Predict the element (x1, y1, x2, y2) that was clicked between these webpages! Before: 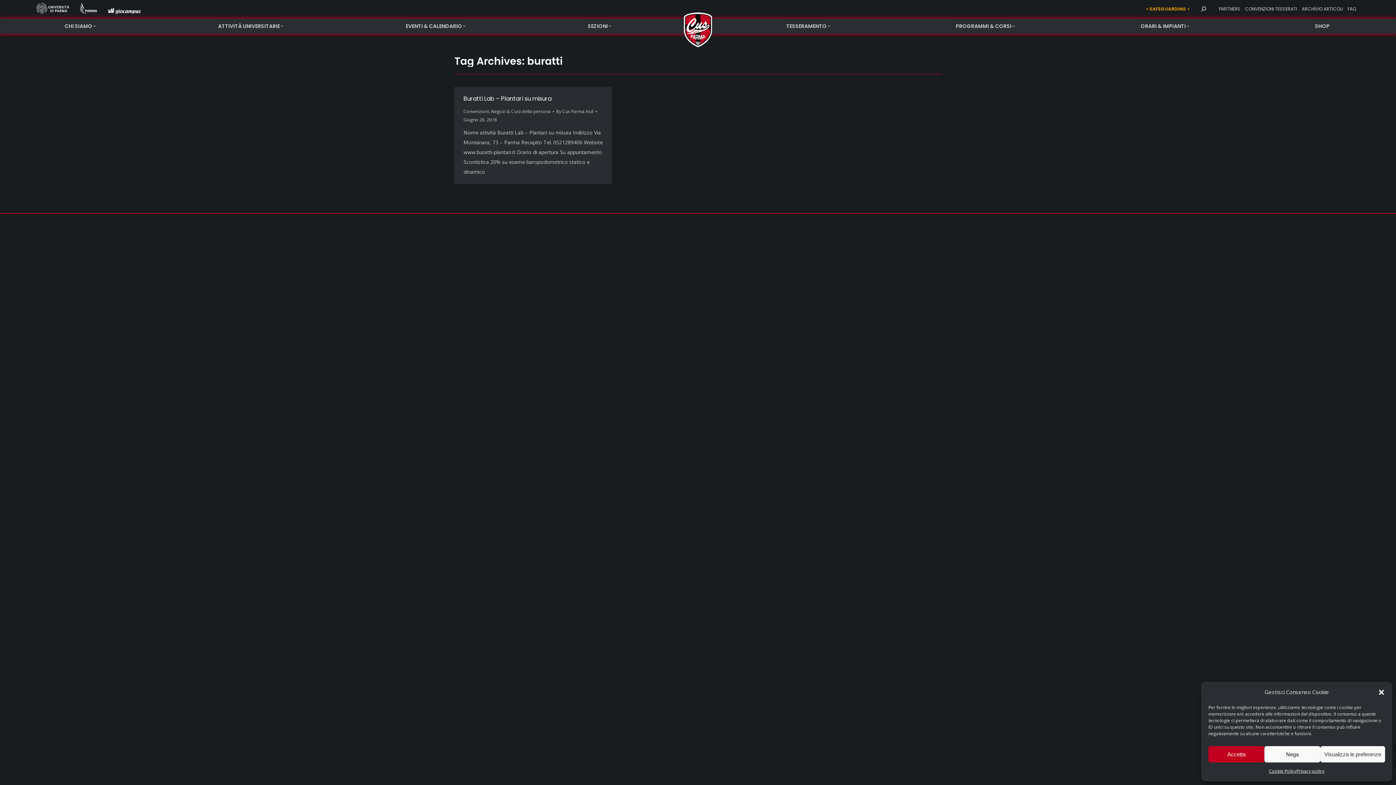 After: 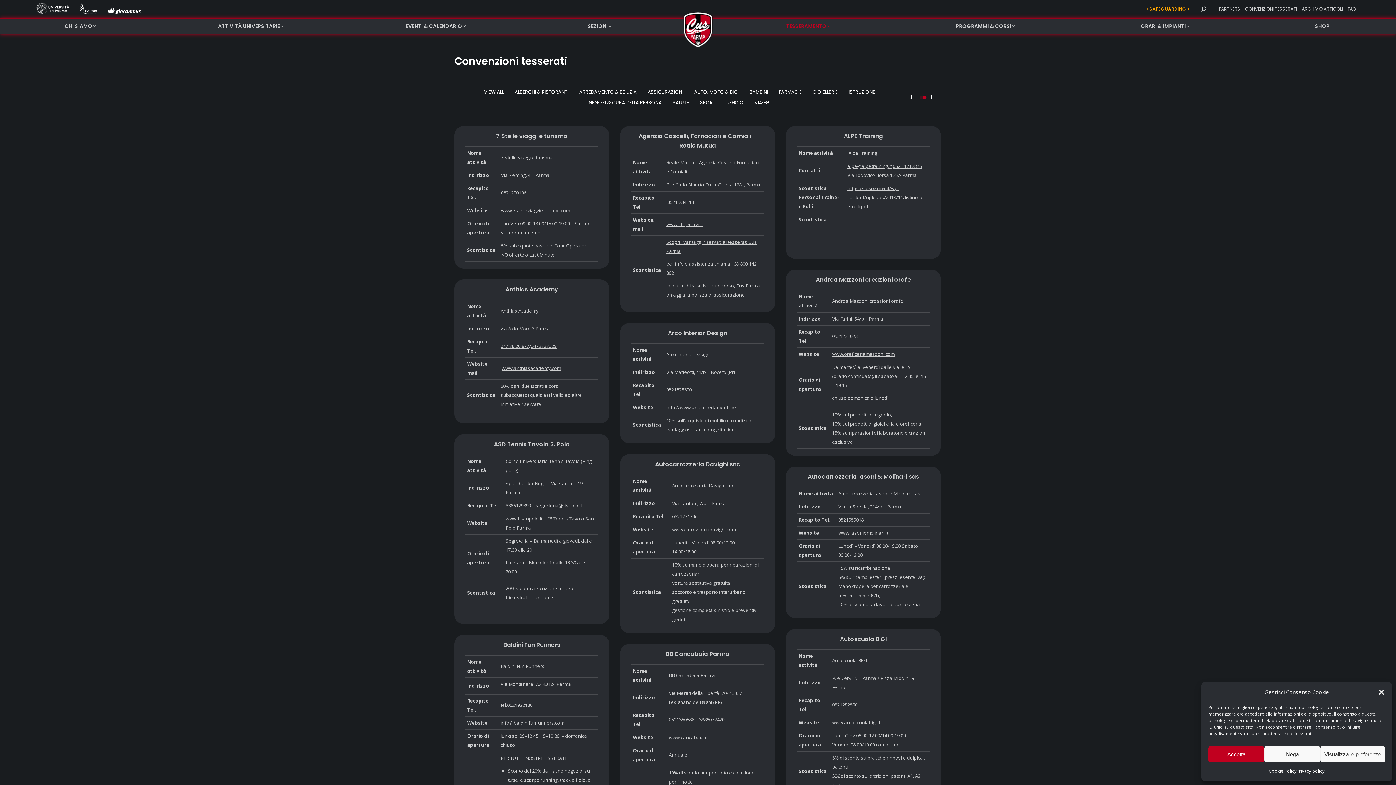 Action: label: CONVENZIONI TESSERATI bbox: (1245, 5, 1297, 12)